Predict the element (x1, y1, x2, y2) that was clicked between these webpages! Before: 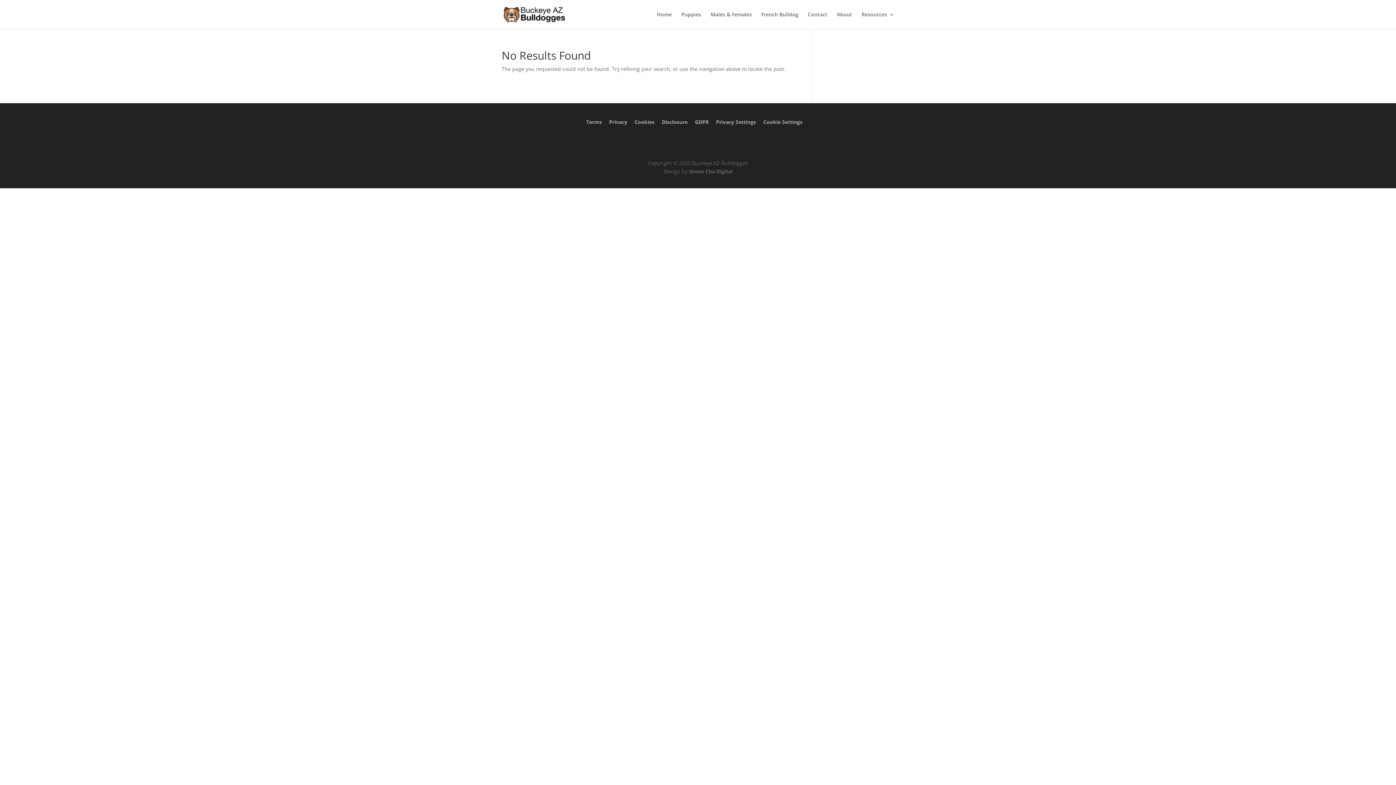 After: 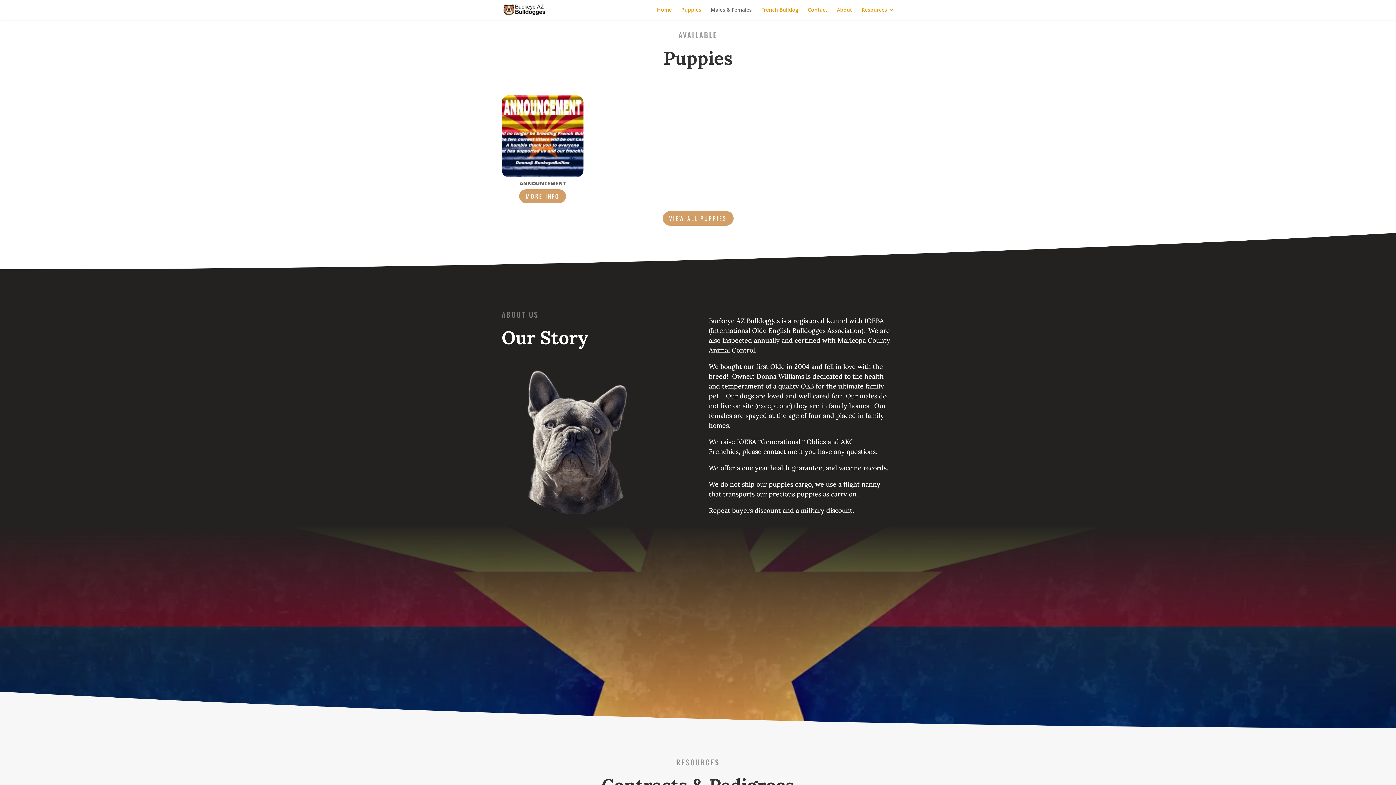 Action: label: Puppies bbox: (681, 12, 701, 29)